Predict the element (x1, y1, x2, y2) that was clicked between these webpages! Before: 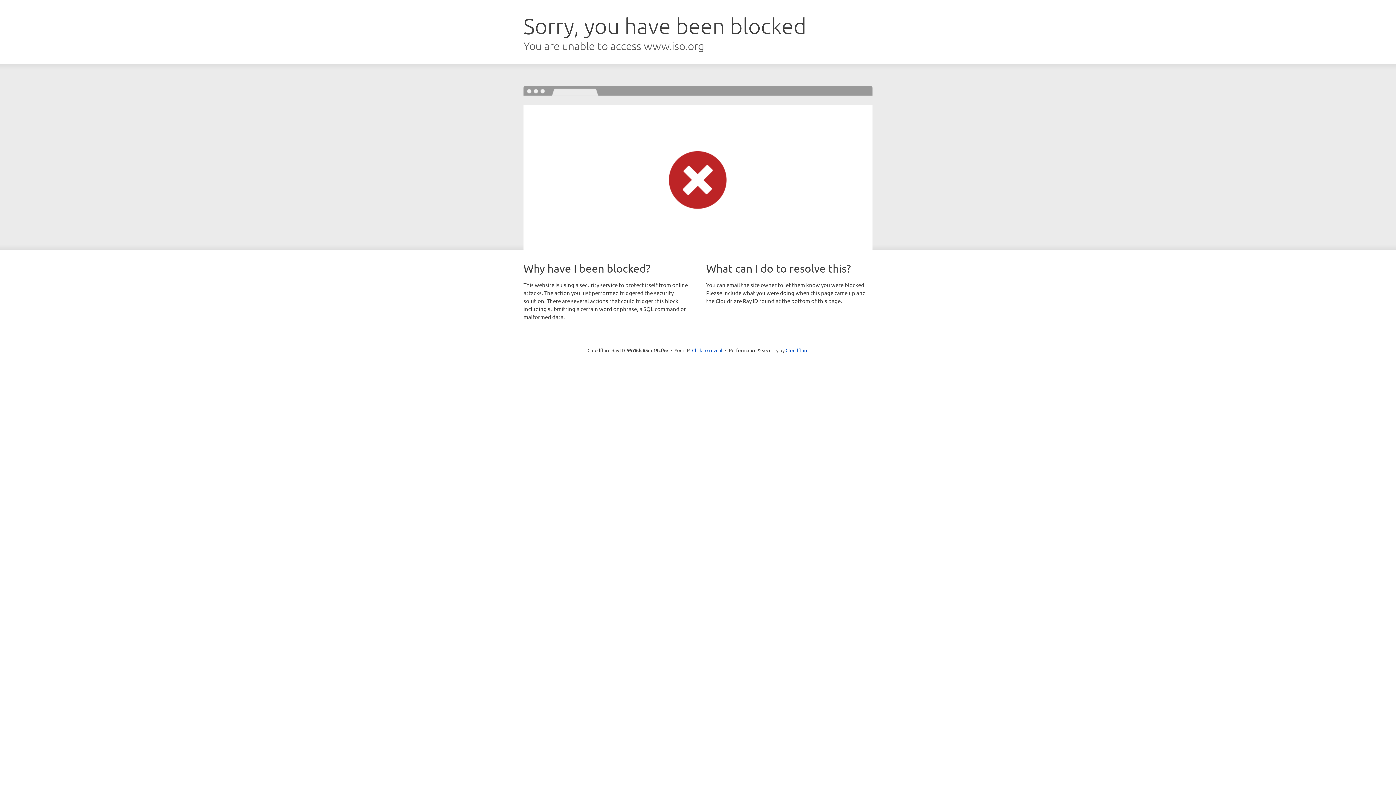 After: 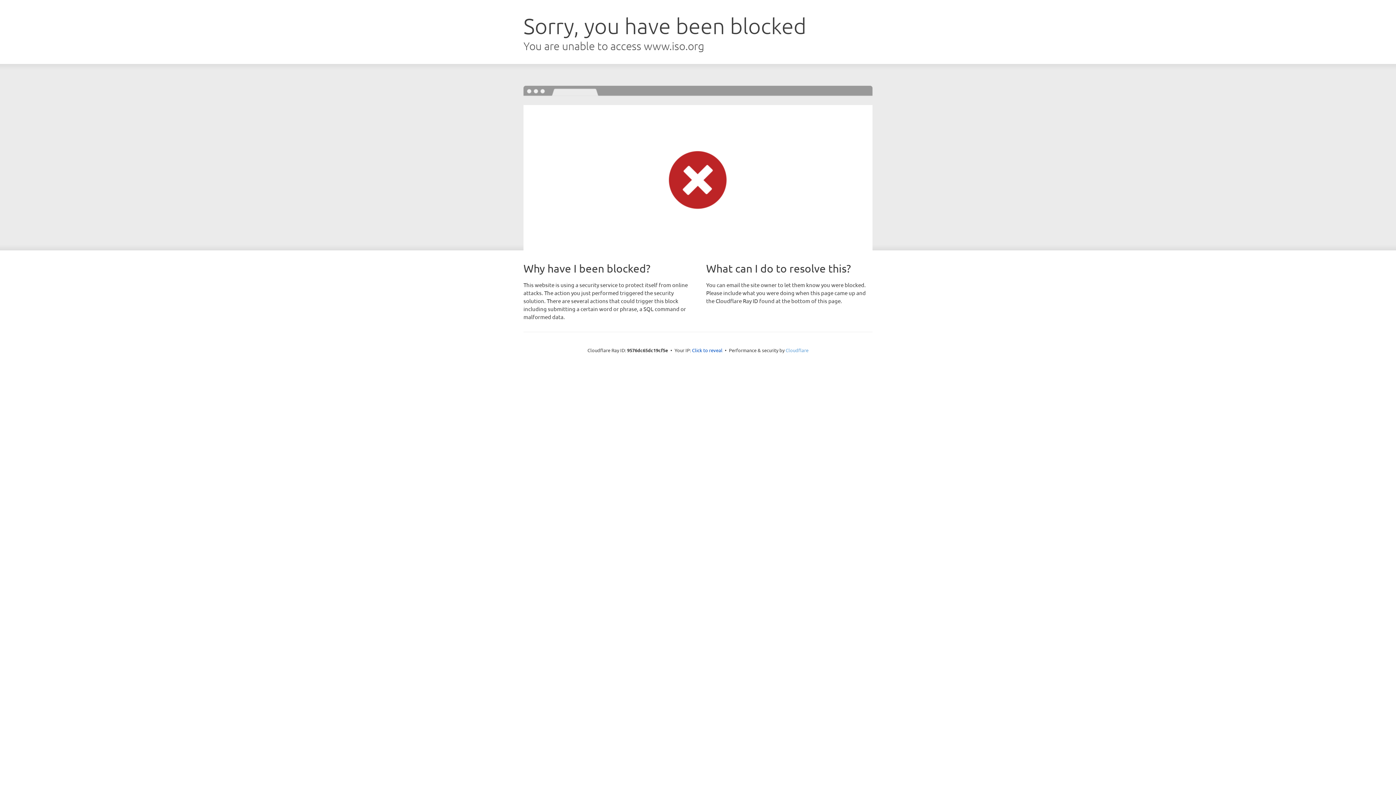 Action: bbox: (785, 347, 808, 353) label: Cloudflare